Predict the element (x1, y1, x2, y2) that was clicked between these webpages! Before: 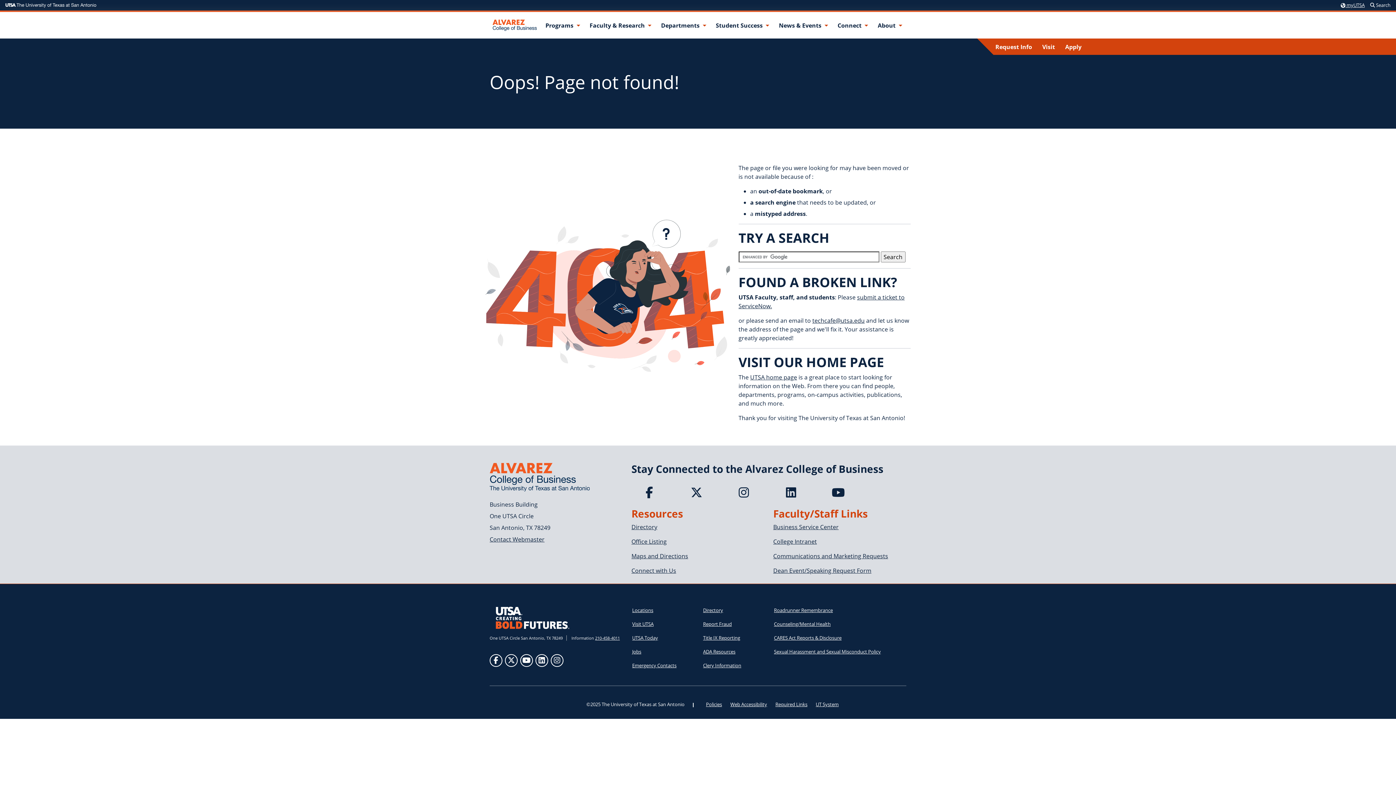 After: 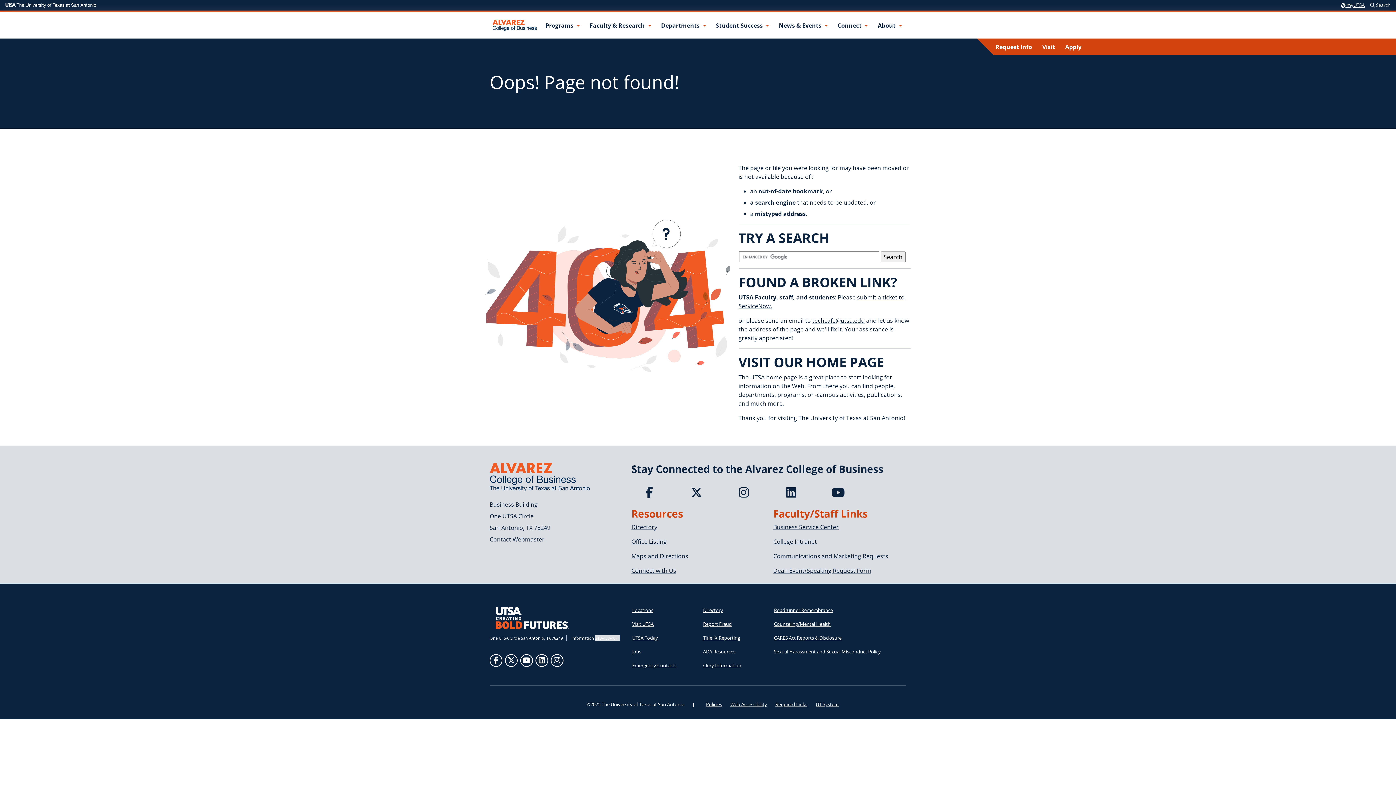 Action: label: 210-458-4011 bbox: (595, 635, 620, 641)